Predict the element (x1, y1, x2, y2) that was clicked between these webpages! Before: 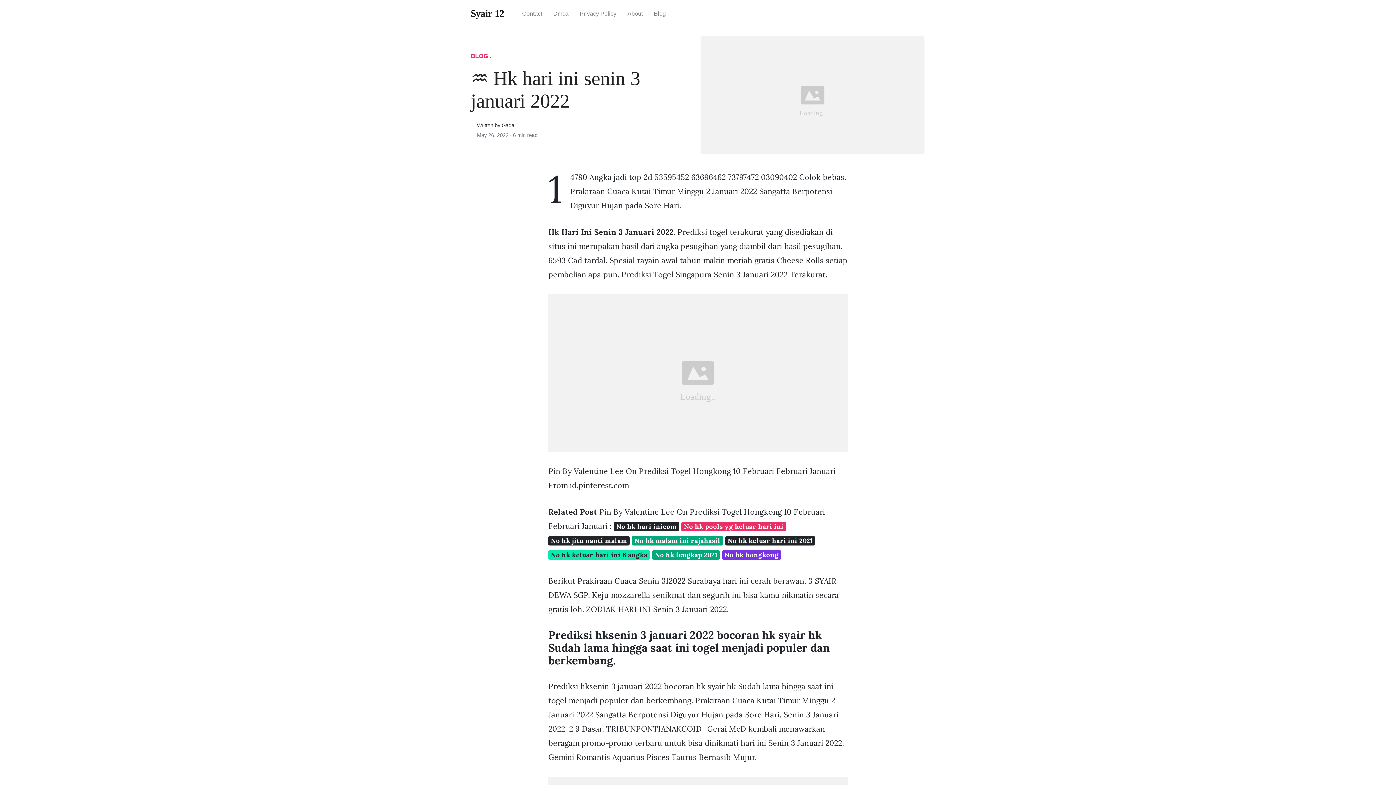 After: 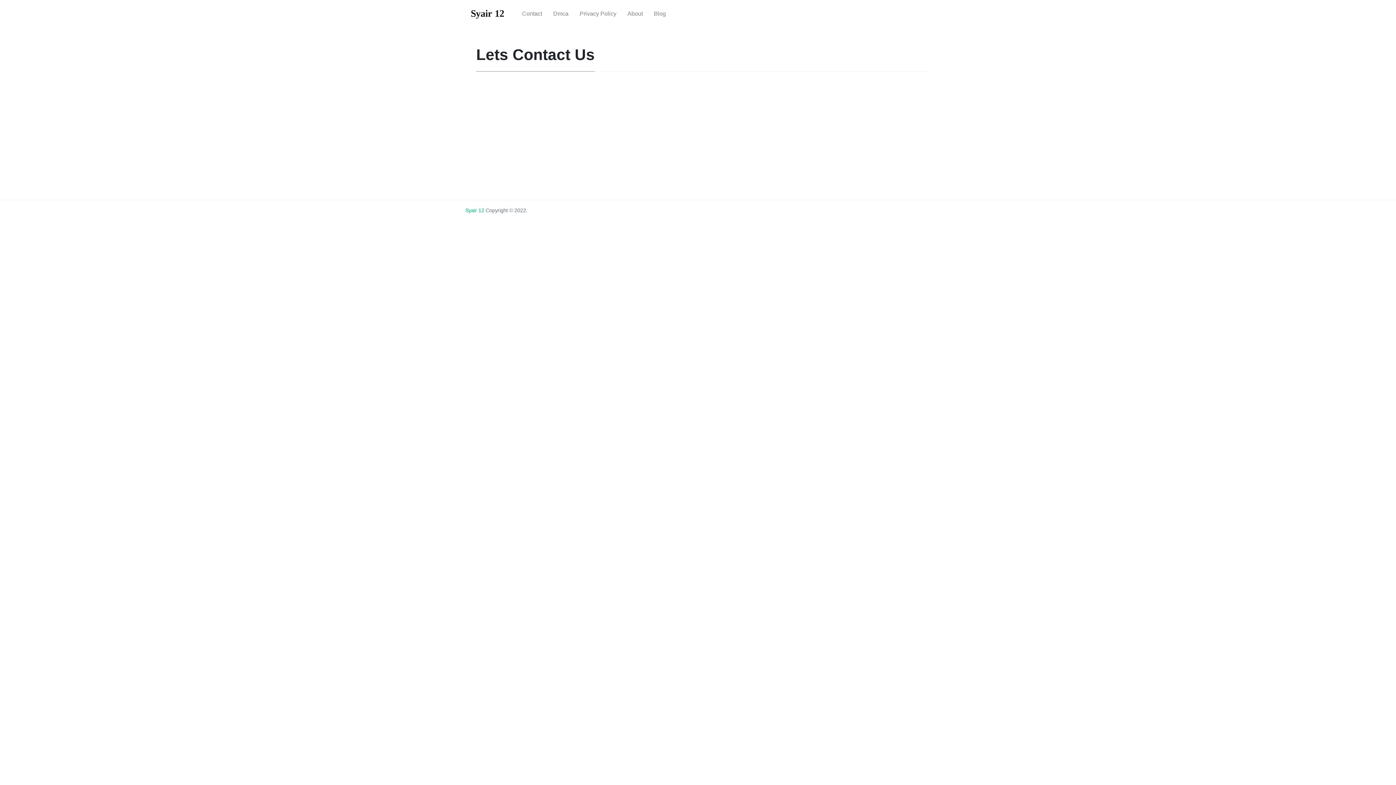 Action: label: Contact bbox: (516, 4, 547, 23)